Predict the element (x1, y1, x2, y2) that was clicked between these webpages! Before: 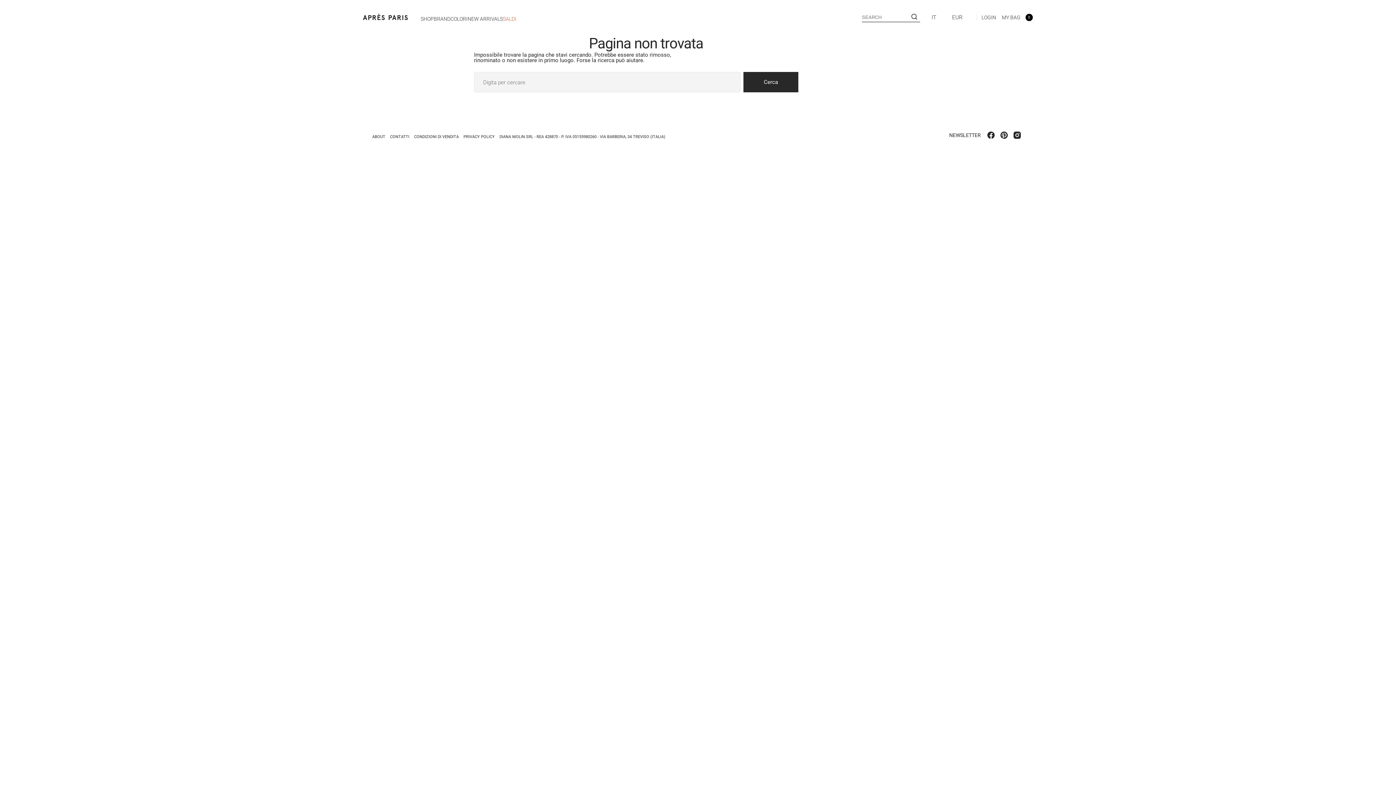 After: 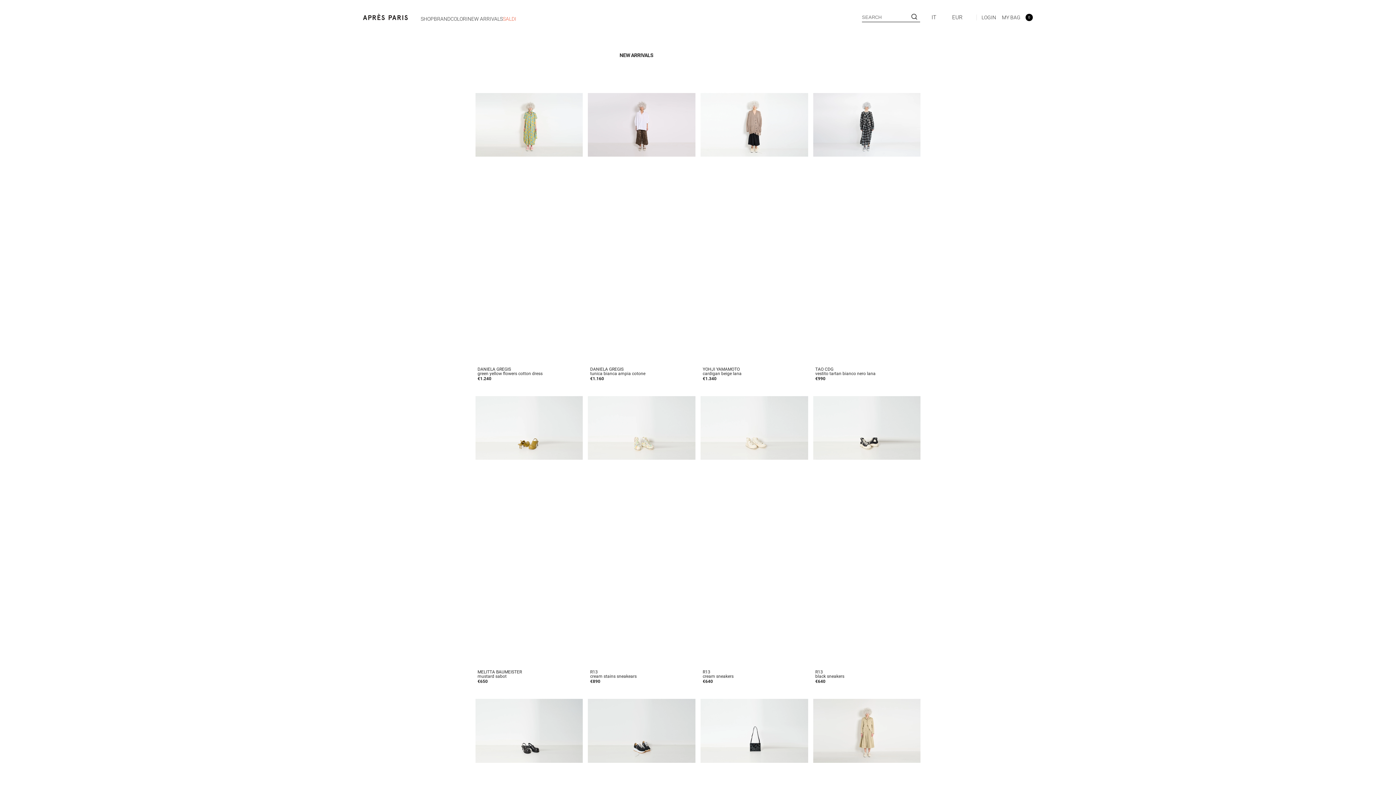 Action: bbox: (467, 11, 502, 25) label: NEW ARRIVALS